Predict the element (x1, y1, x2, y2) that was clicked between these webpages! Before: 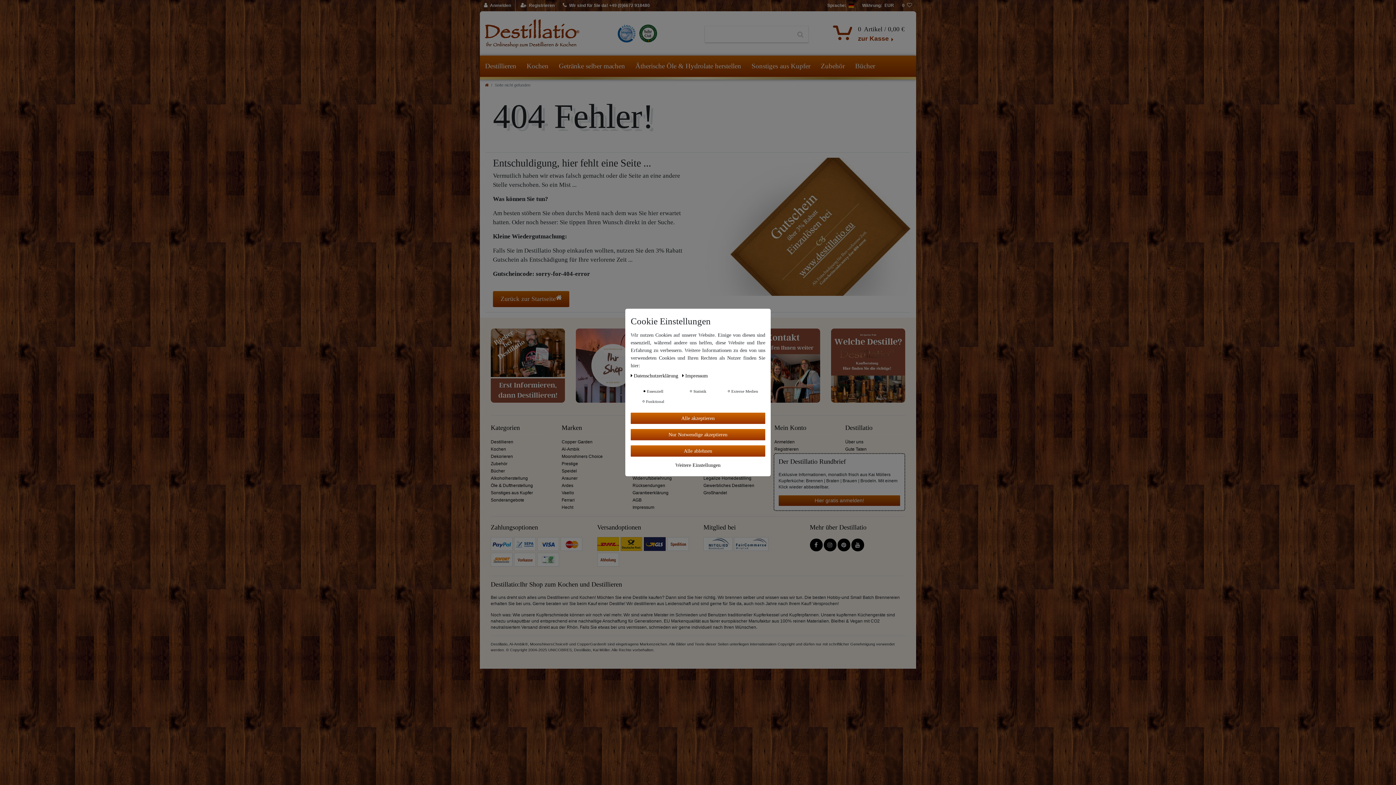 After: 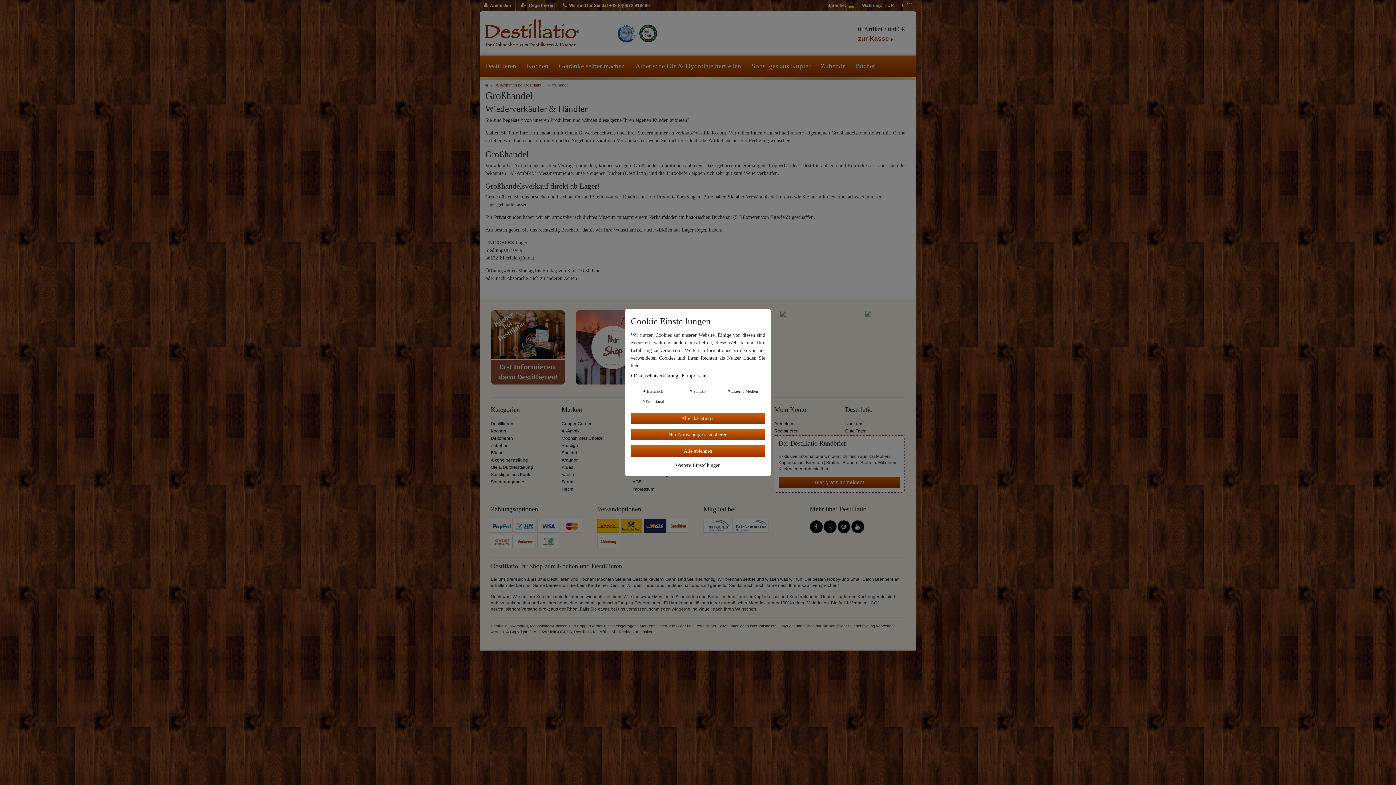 Action: label: Großhandel bbox: (703, 490, 727, 495)